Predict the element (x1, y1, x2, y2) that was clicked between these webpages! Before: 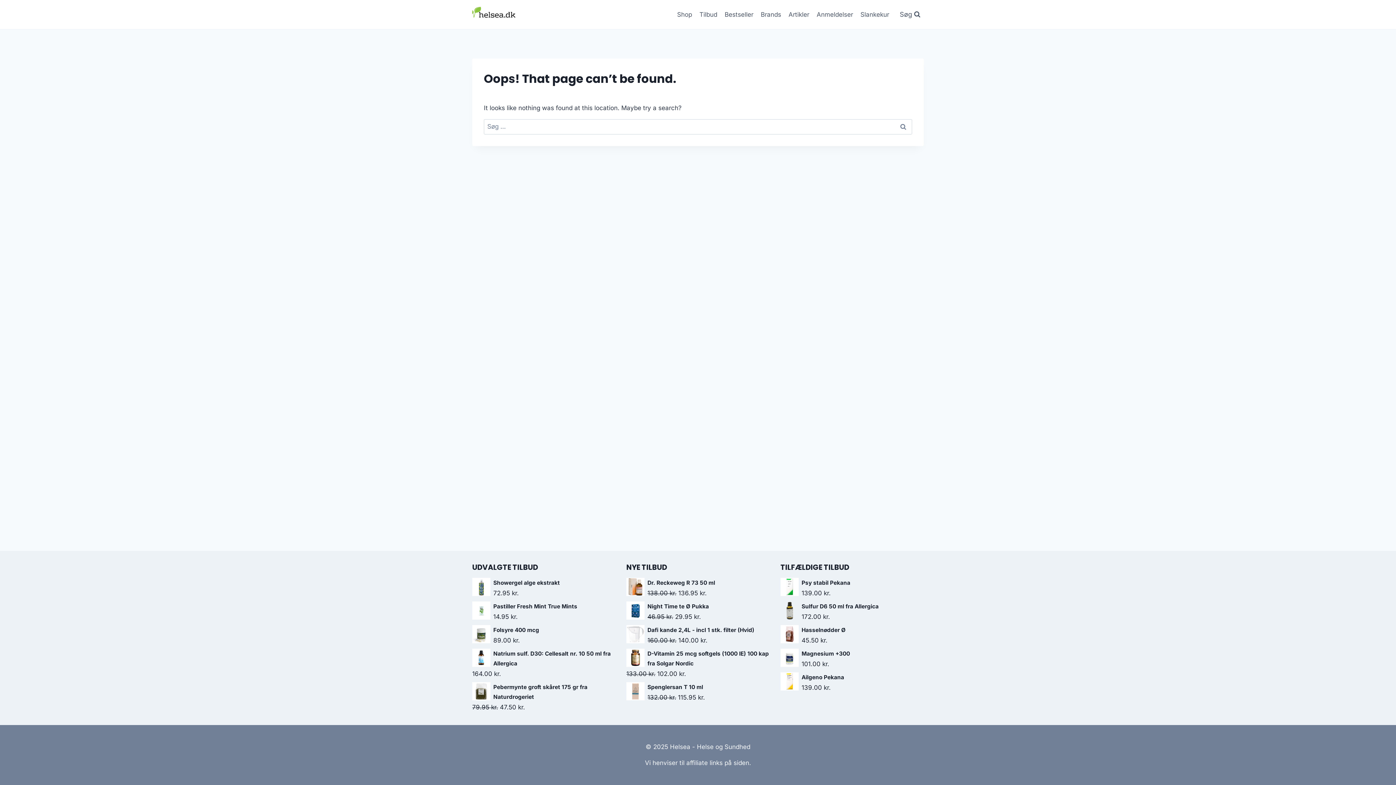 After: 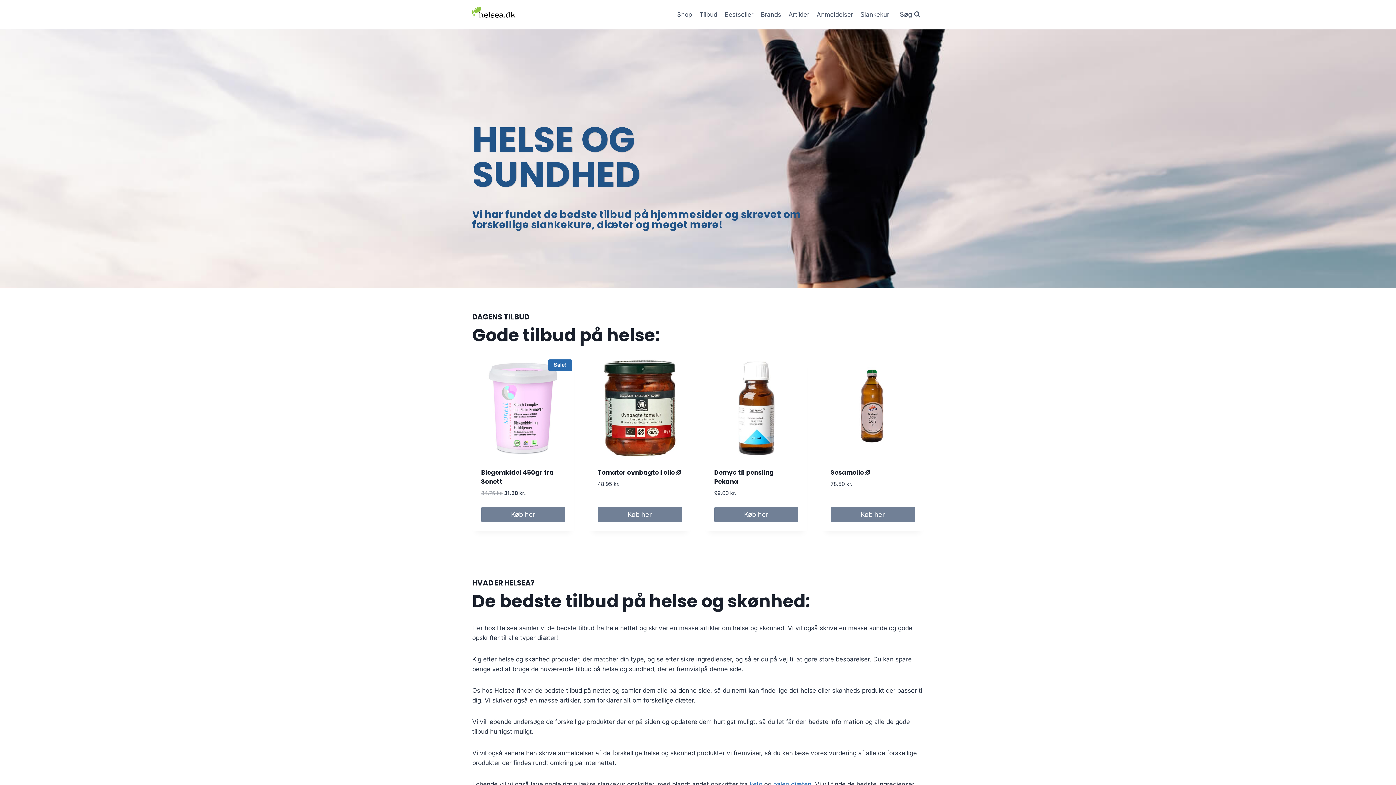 Action: bbox: (472, 6, 515, 22)